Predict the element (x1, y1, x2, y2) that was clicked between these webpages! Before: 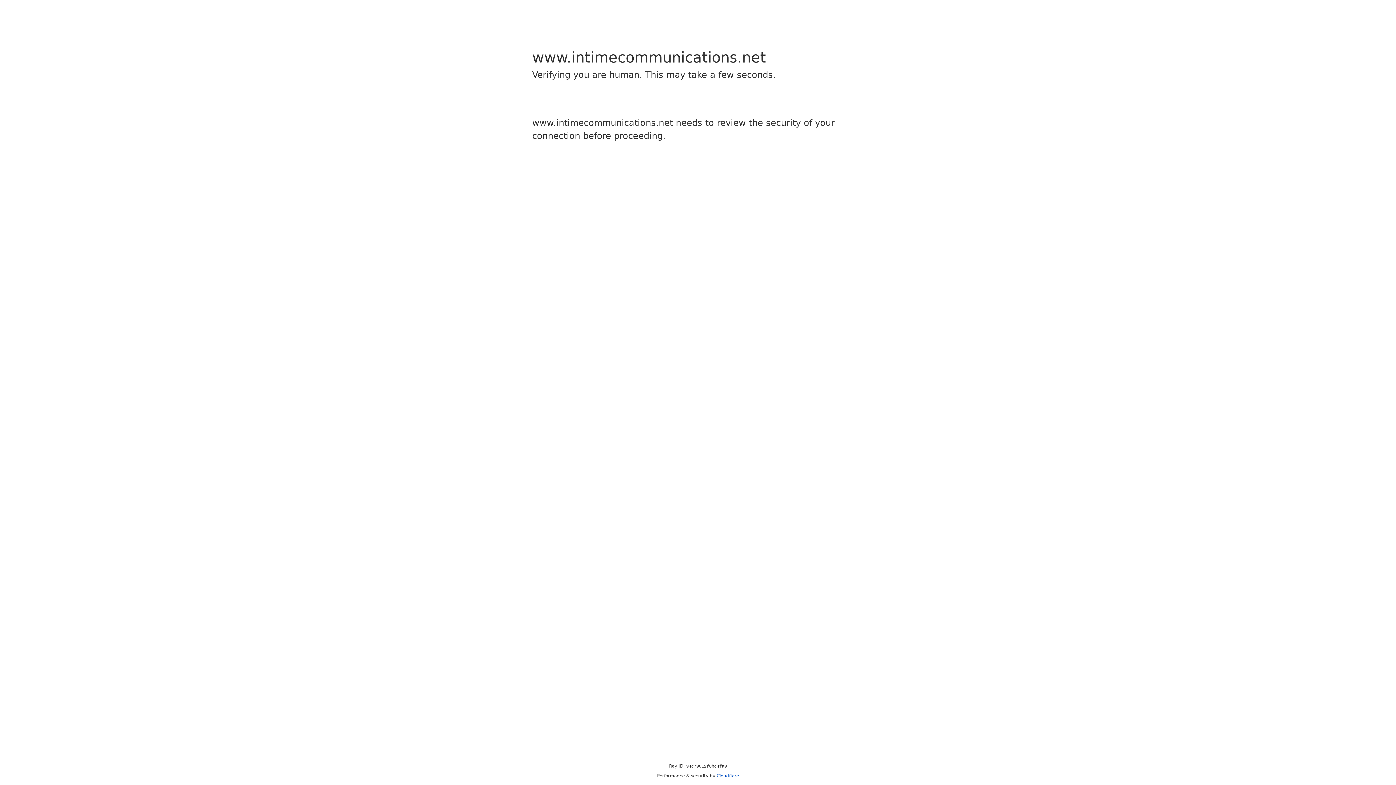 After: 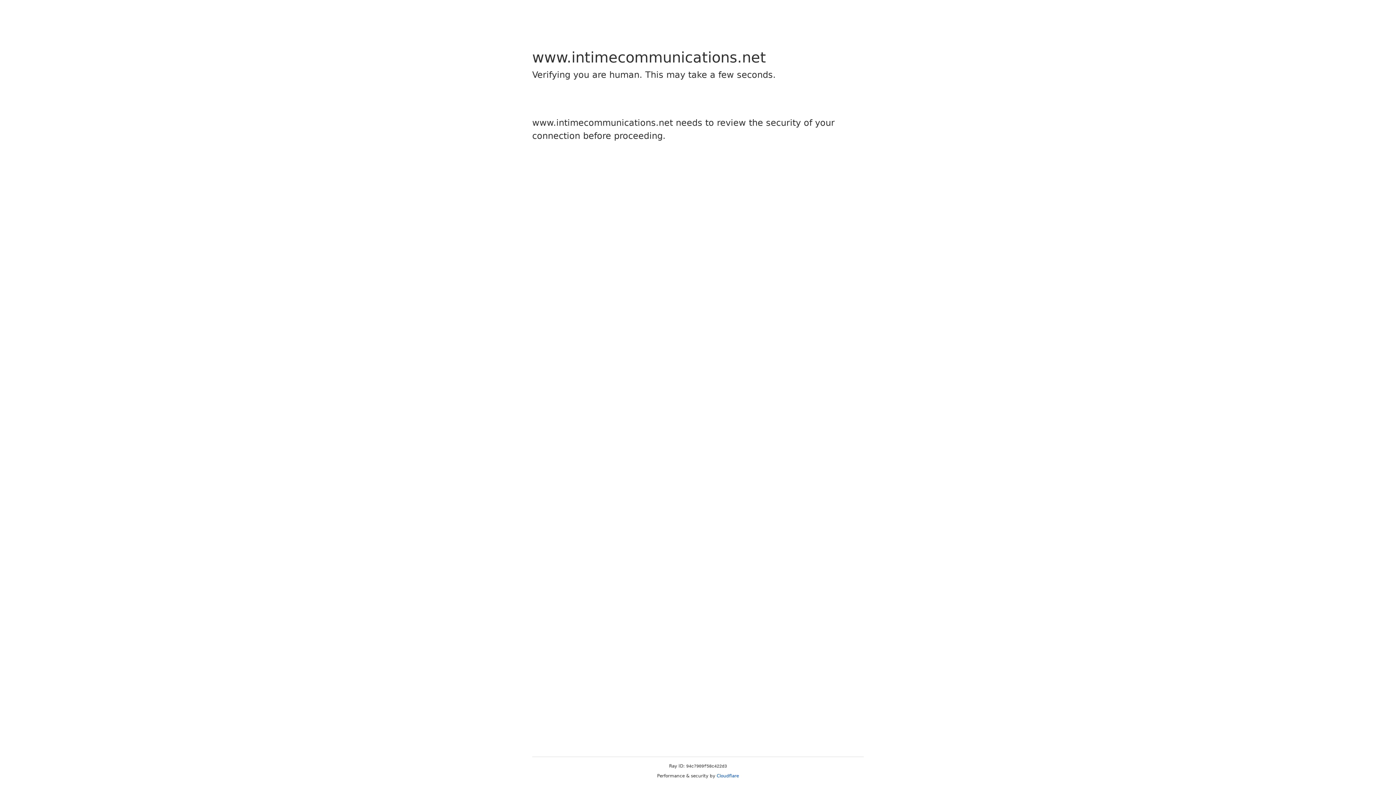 Action: bbox: (716, 773, 739, 778) label: Cloudflare